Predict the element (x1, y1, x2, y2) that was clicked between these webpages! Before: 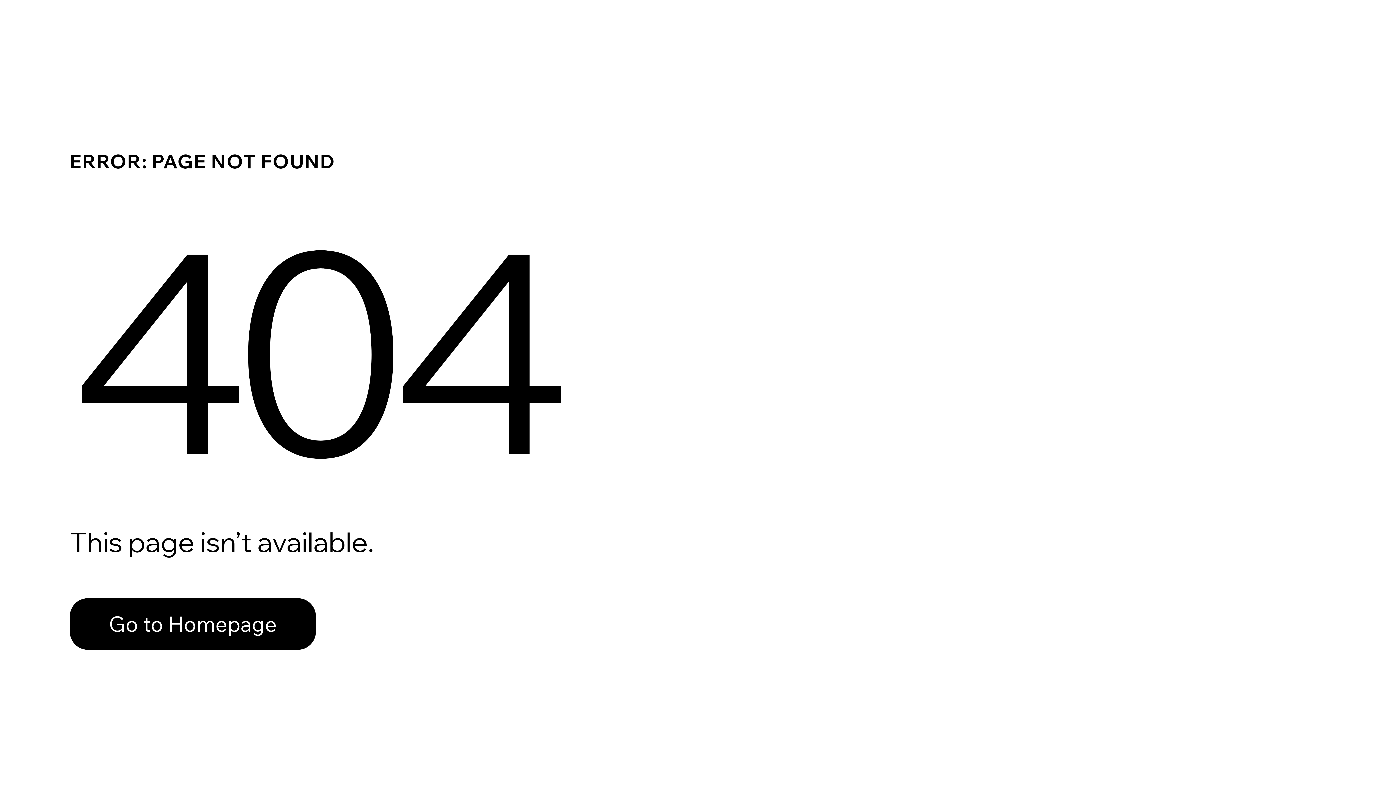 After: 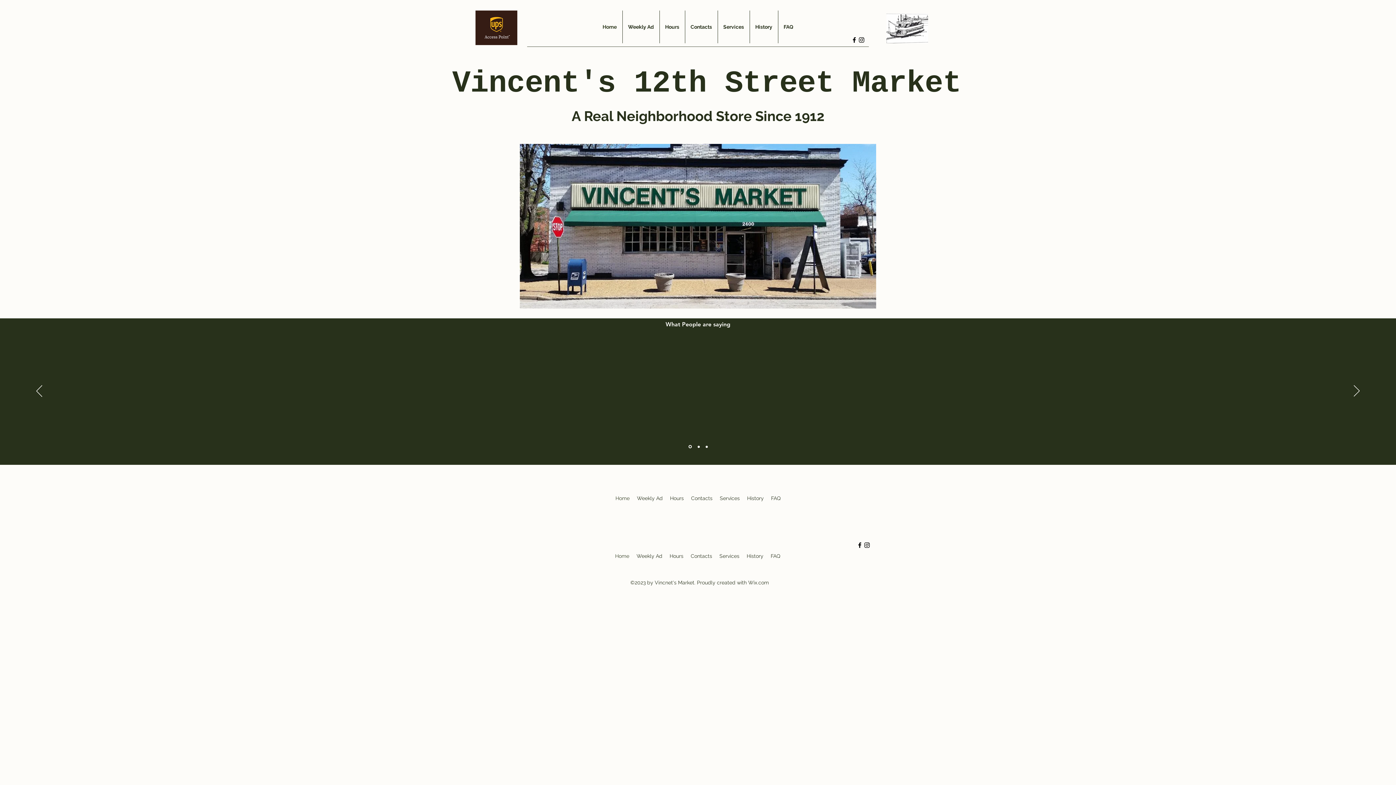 Action: label: Go to Homepage bbox: (69, 582, 768, 659)